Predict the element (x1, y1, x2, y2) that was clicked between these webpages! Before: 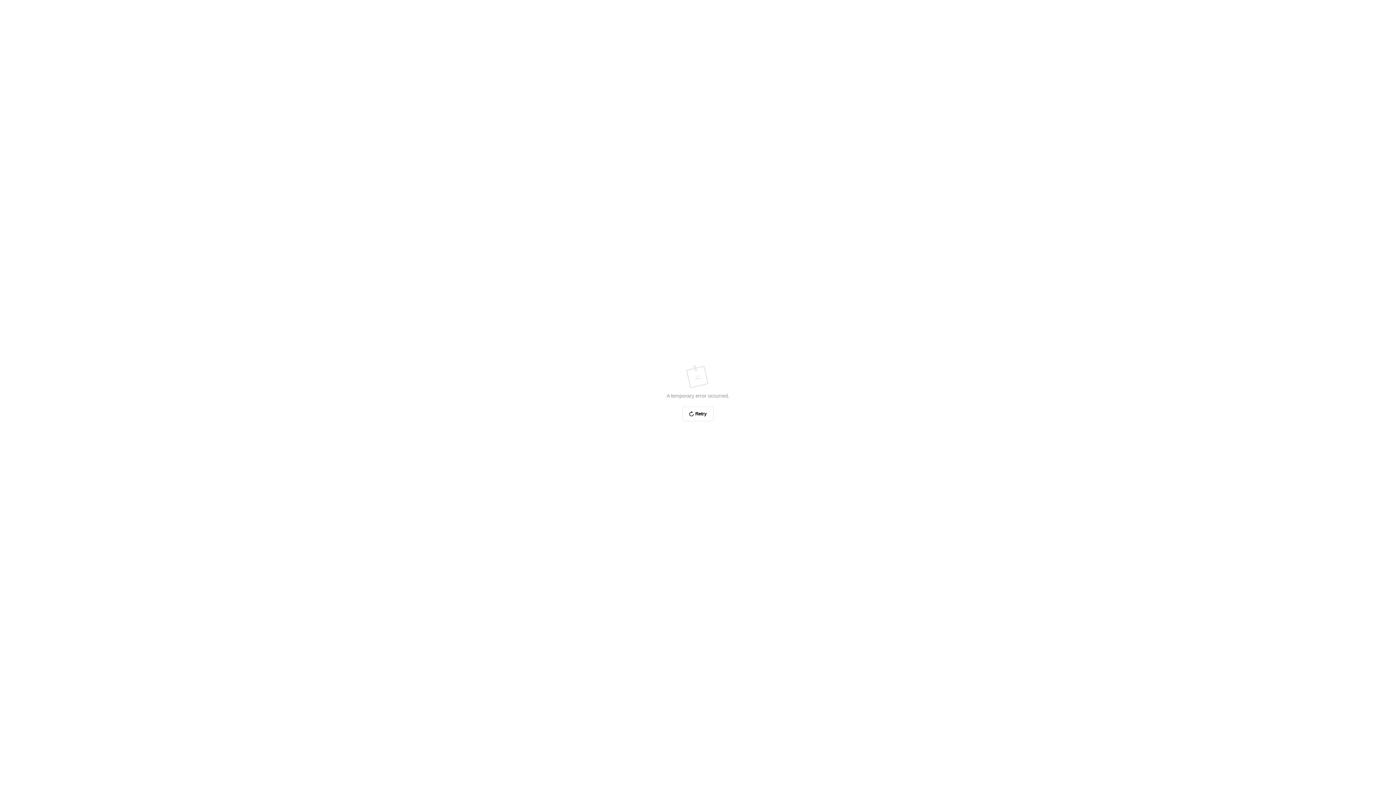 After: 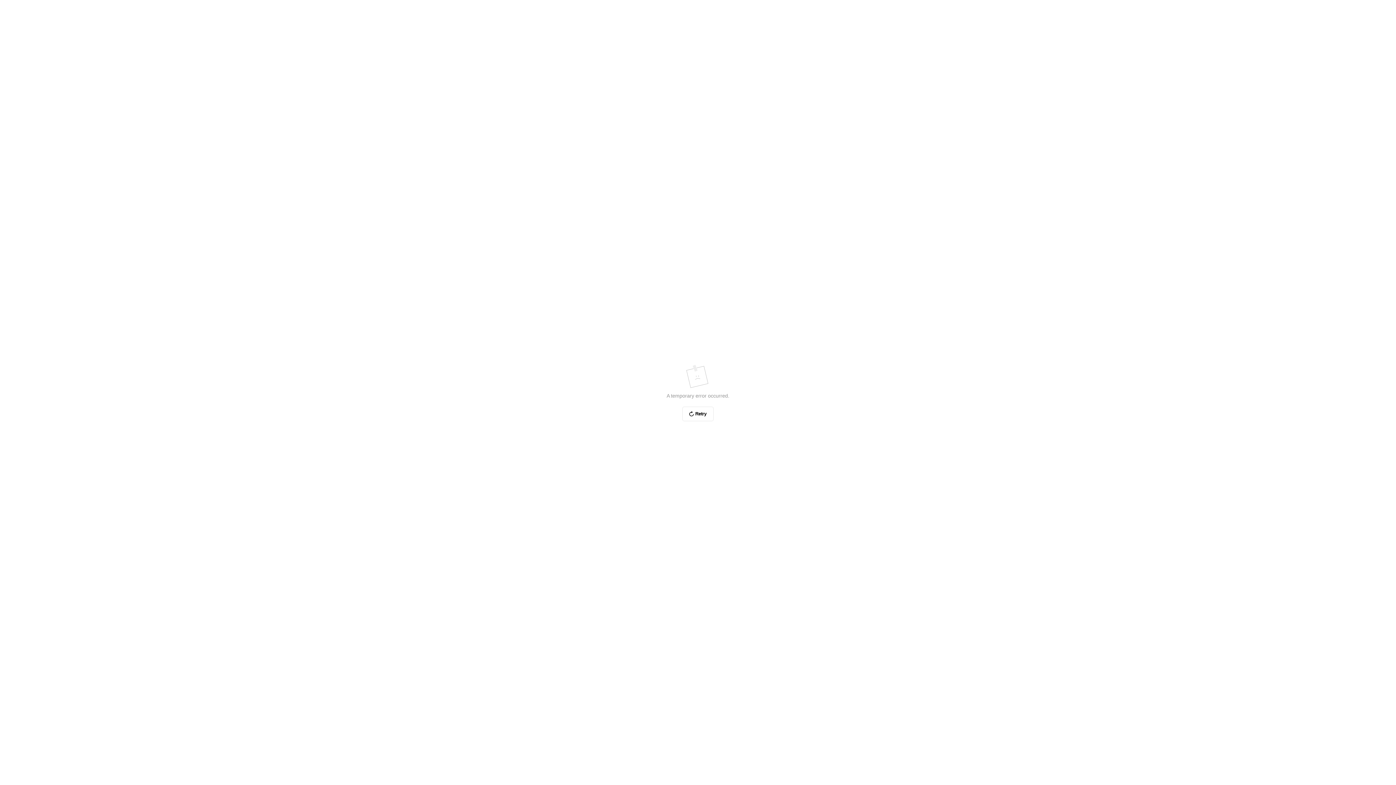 Action: bbox: (682, 406, 713, 421) label: Retry